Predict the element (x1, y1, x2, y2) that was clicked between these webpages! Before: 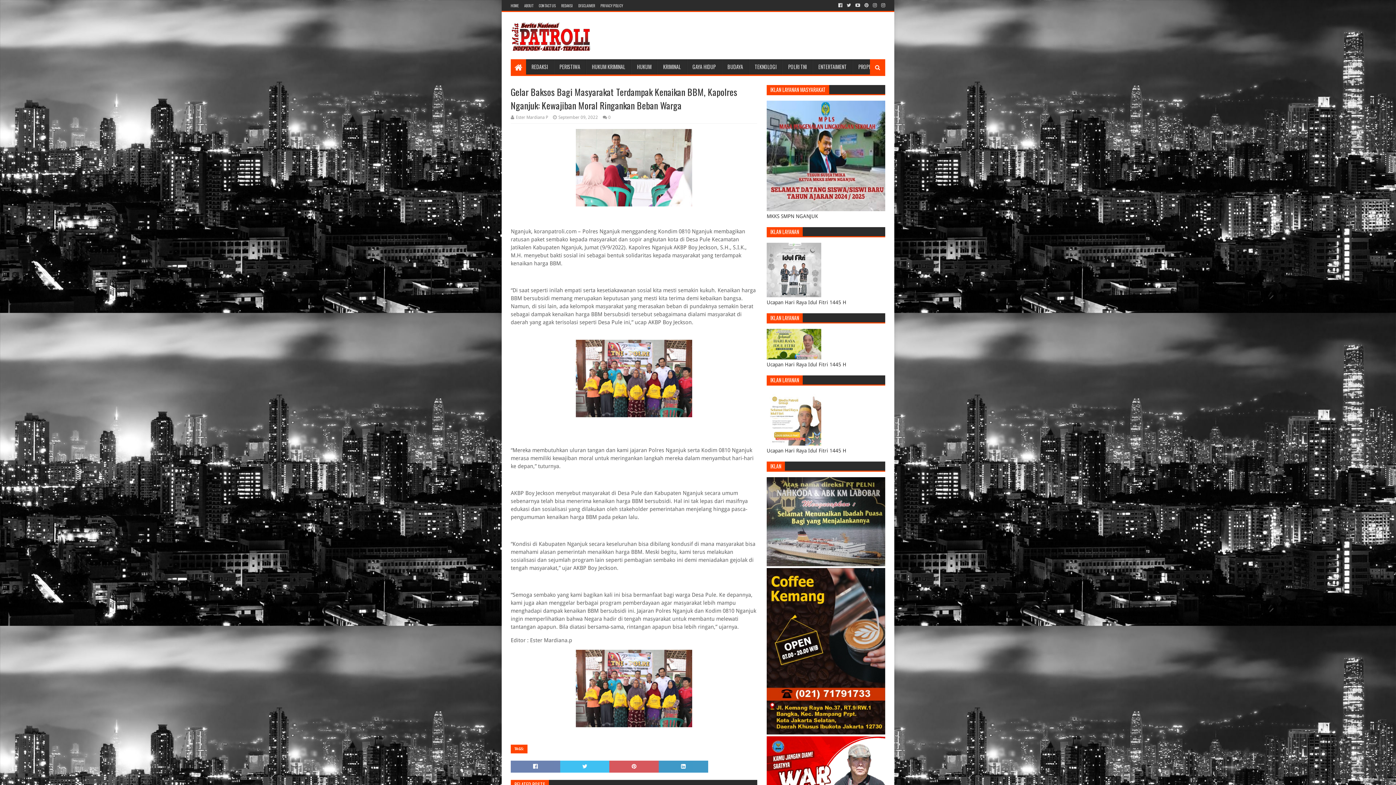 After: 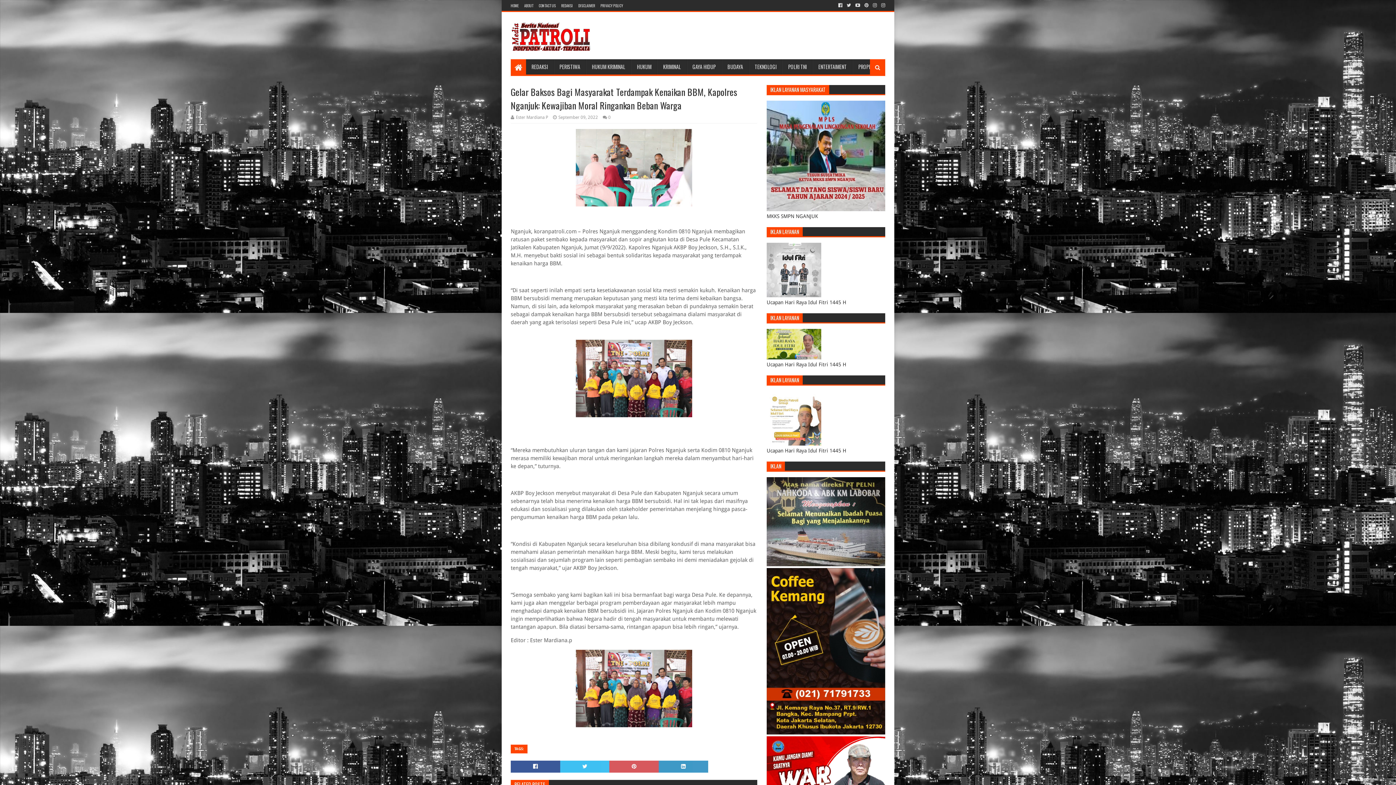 Action: bbox: (510, 761, 560, 773)